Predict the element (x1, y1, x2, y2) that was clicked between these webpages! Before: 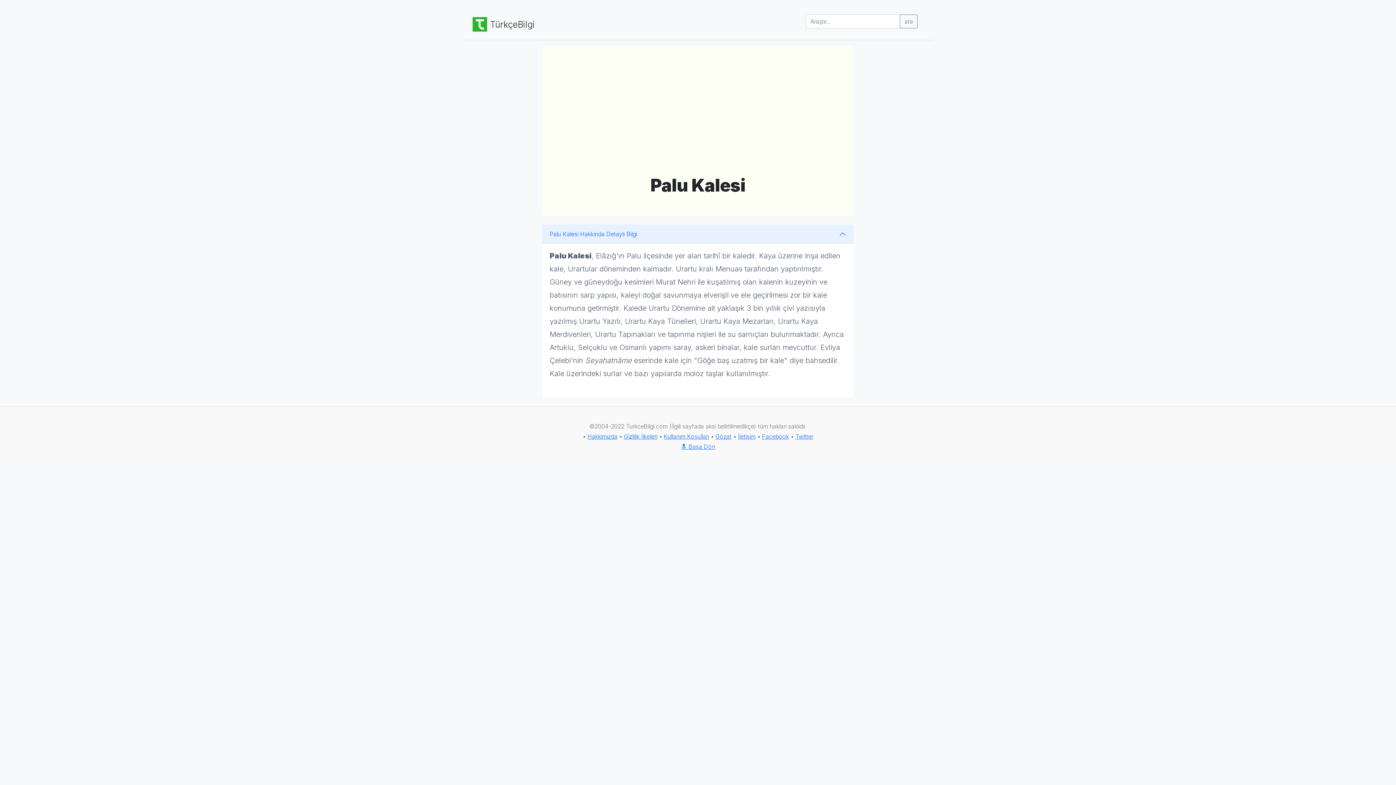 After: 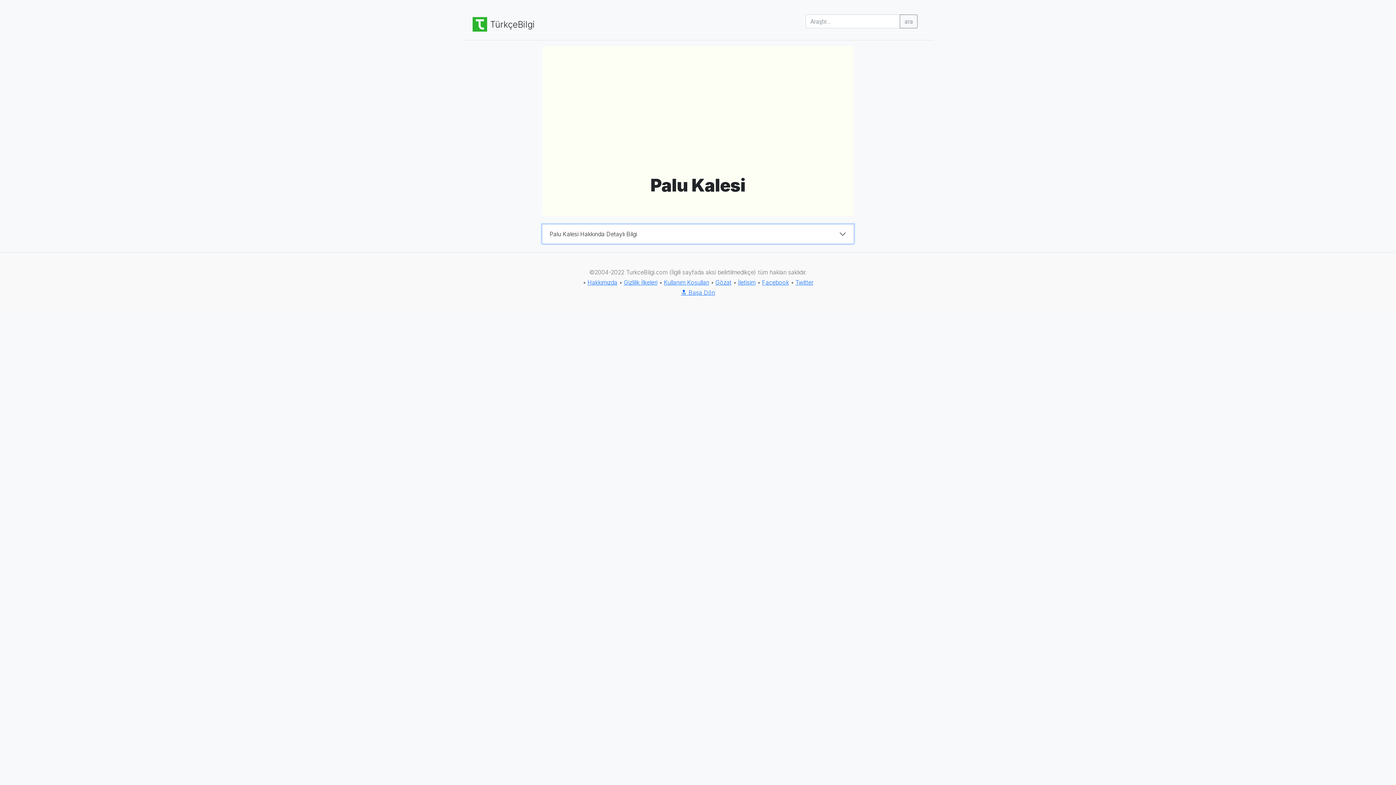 Action: label: Palu Kalesi Hakkında Detaylı Bilgi bbox: (542, 224, 853, 243)